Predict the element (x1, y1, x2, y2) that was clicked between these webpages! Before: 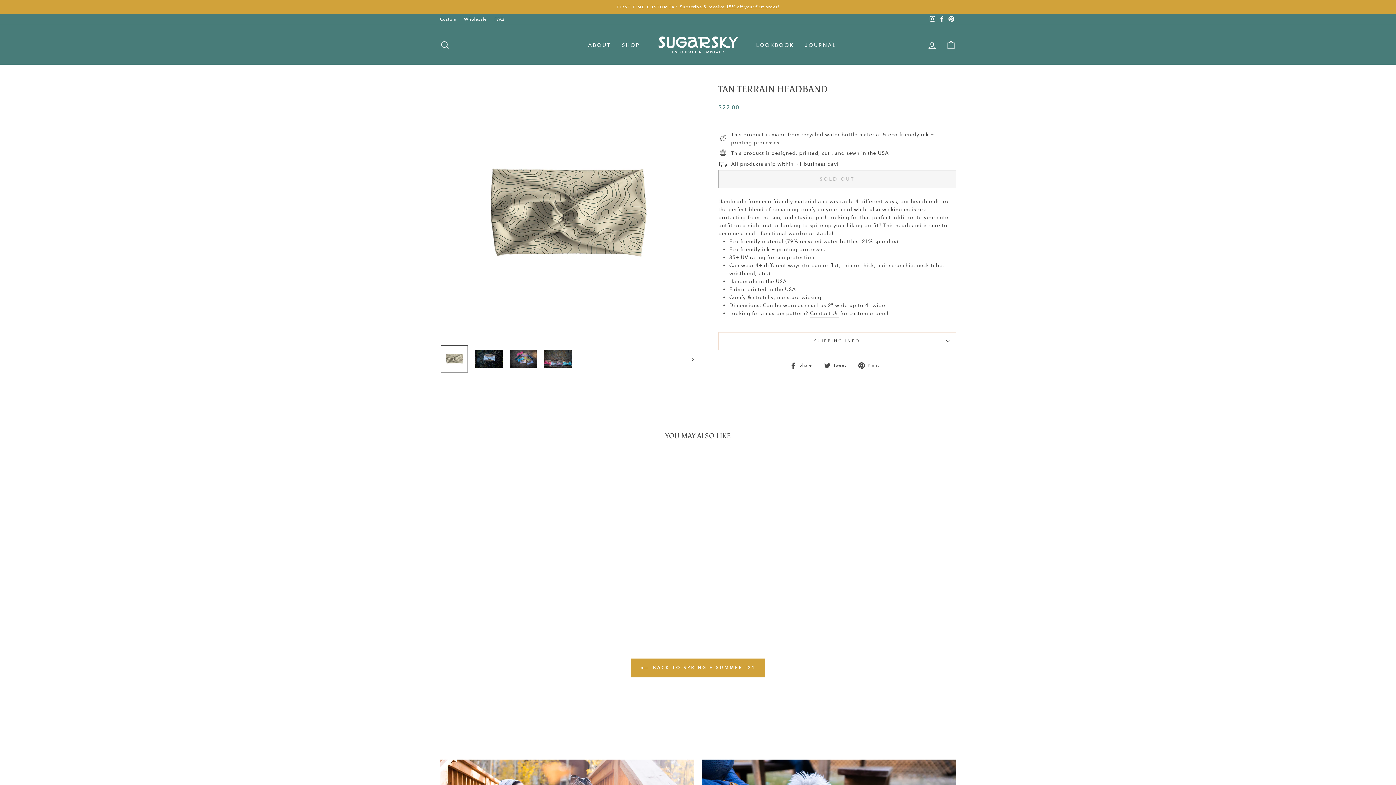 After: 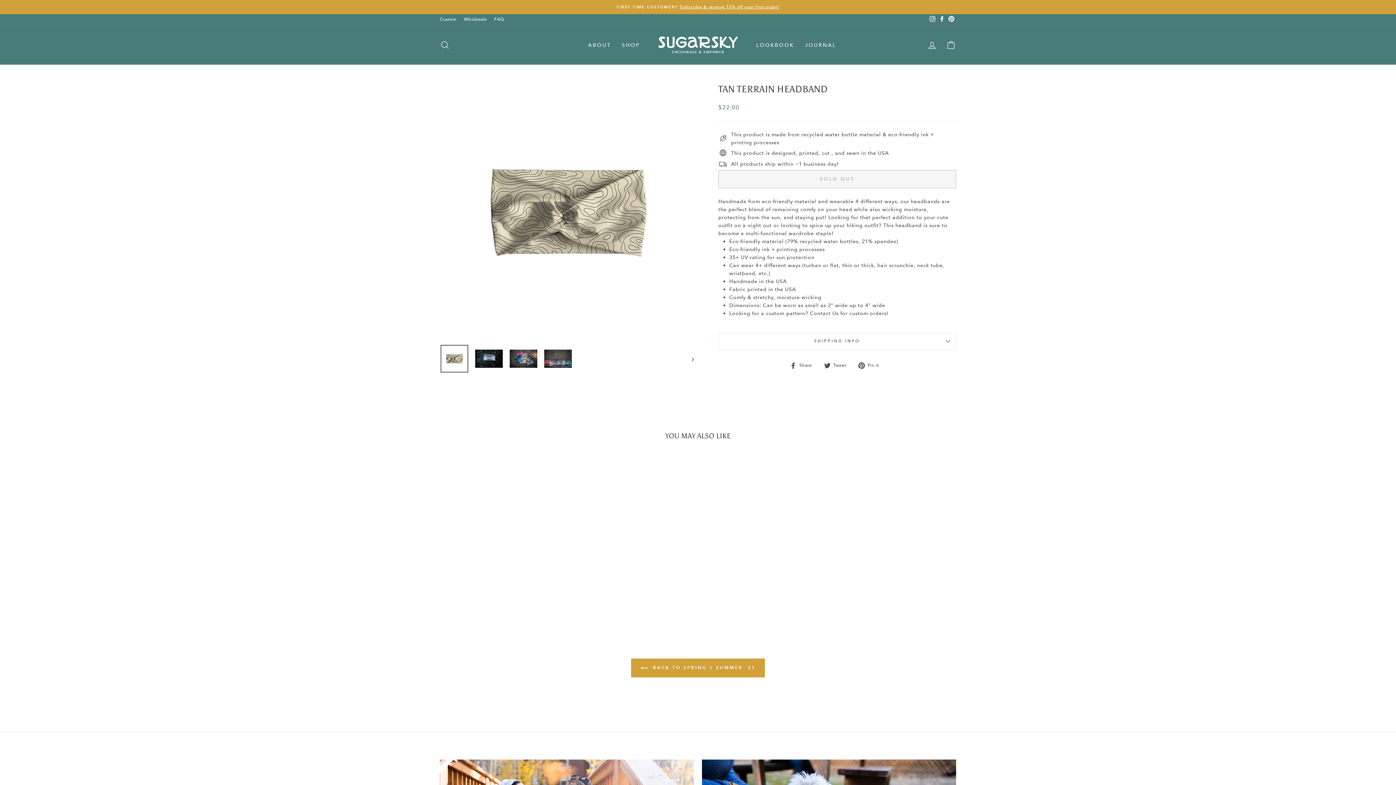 Action: bbox: (937, 14, 946, 24) label: Facebook